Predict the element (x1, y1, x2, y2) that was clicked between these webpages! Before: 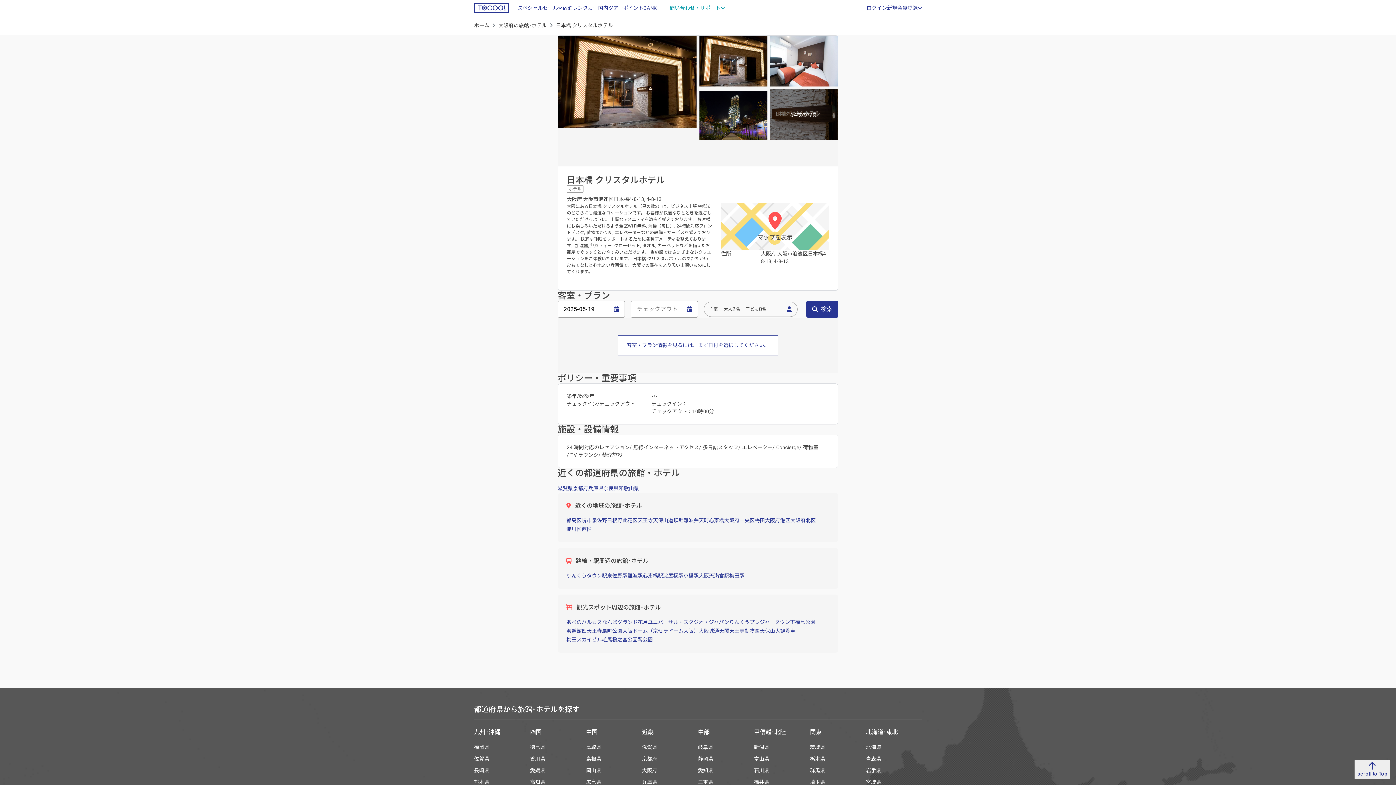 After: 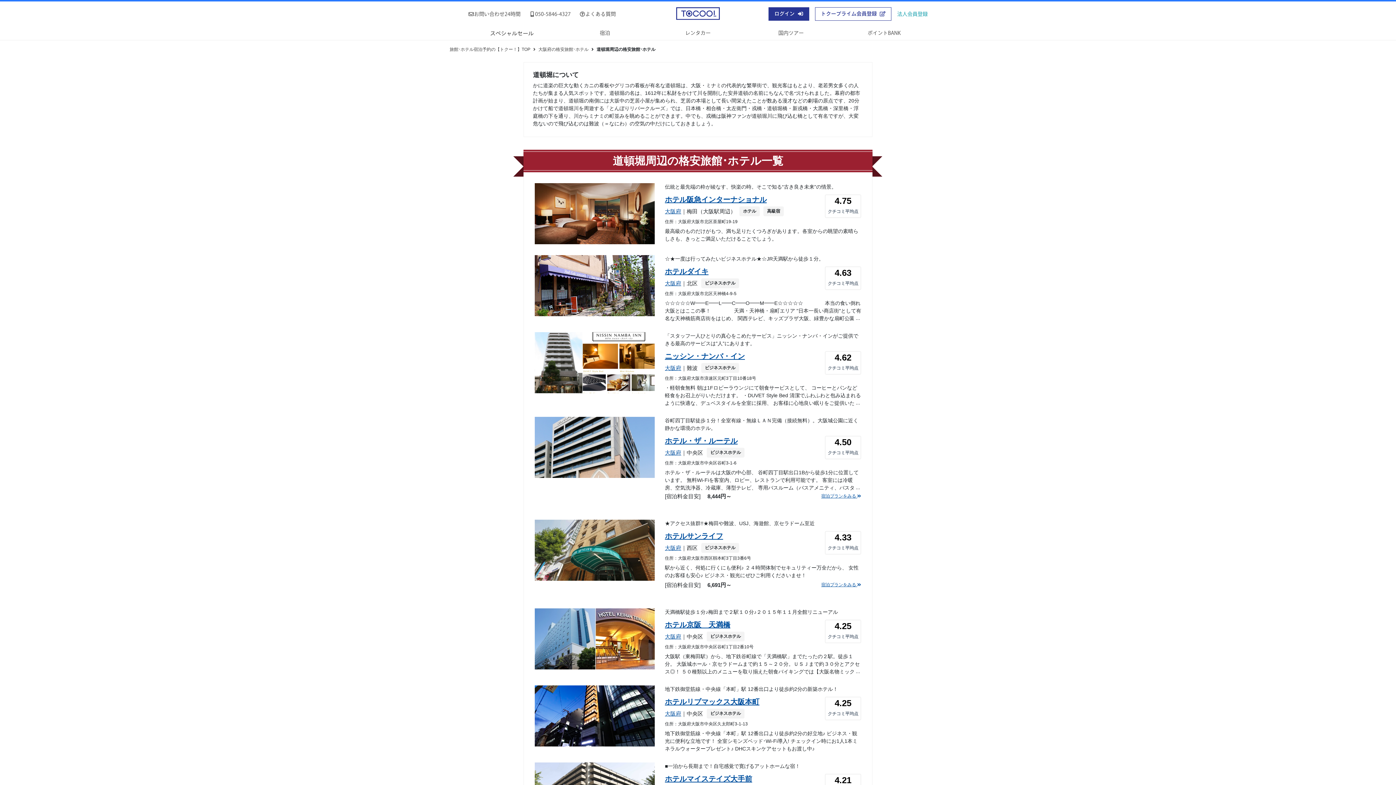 Action: bbox: (668, 517, 683, 524) label: 道頓堀